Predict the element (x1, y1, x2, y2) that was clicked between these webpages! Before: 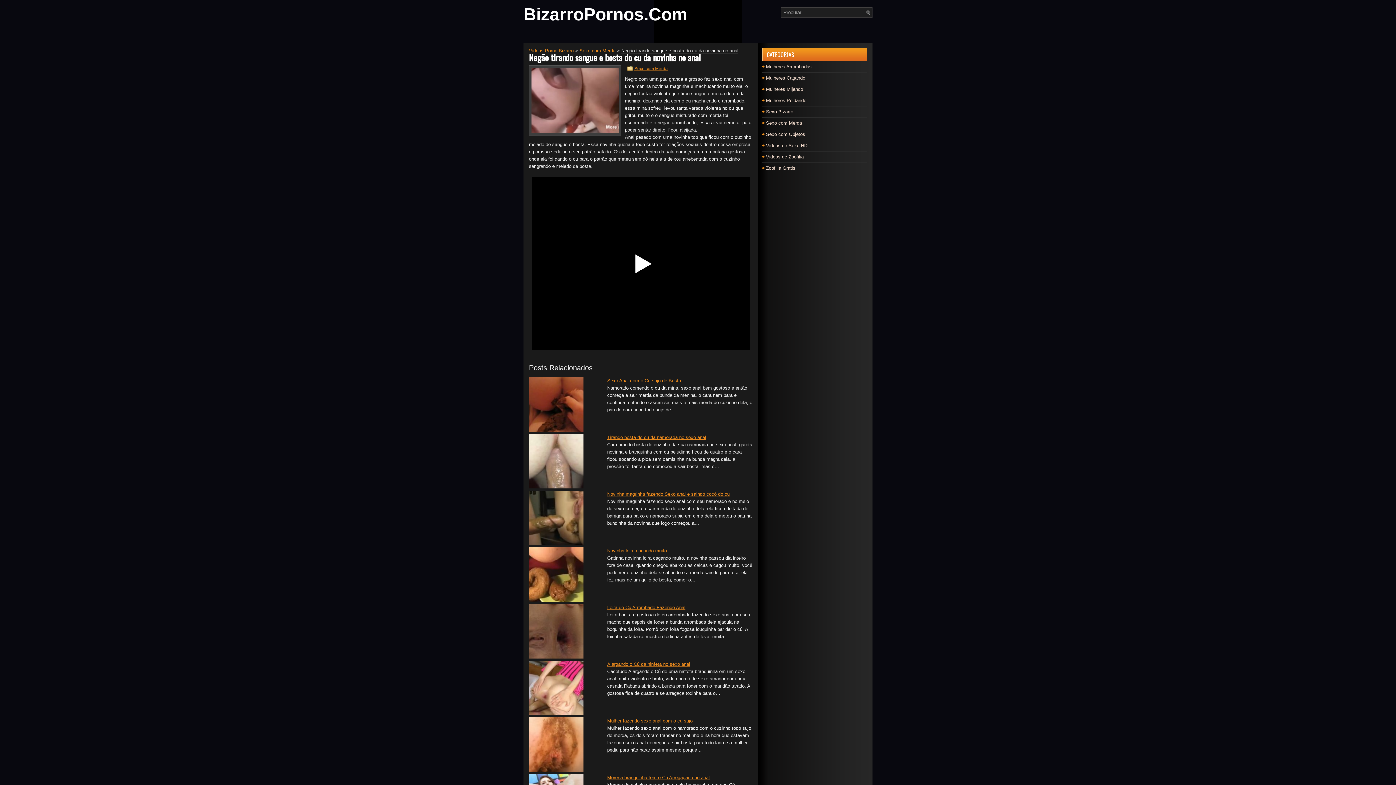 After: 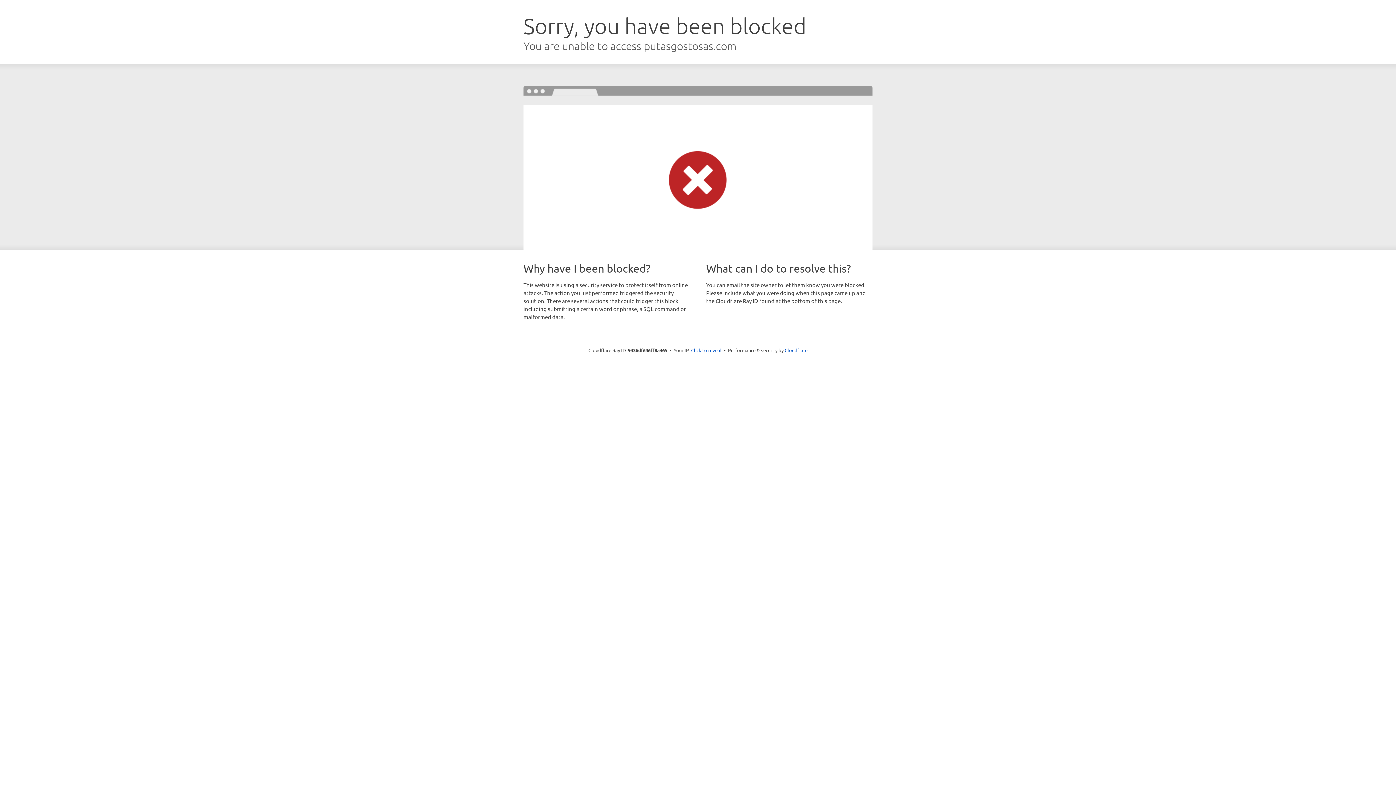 Action: bbox: (607, 775, 709, 780) label: Morena branquinha tem o Cú Arregaçado no anal